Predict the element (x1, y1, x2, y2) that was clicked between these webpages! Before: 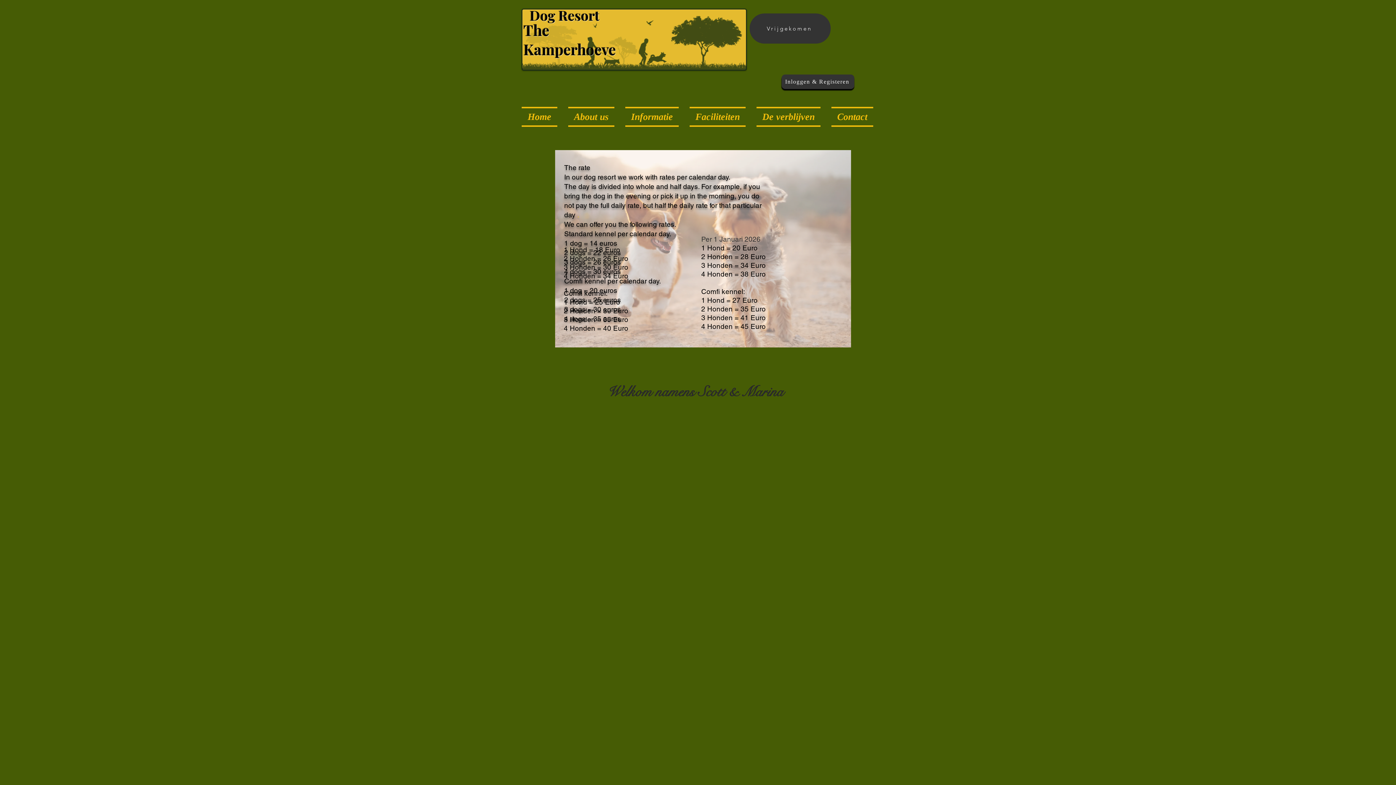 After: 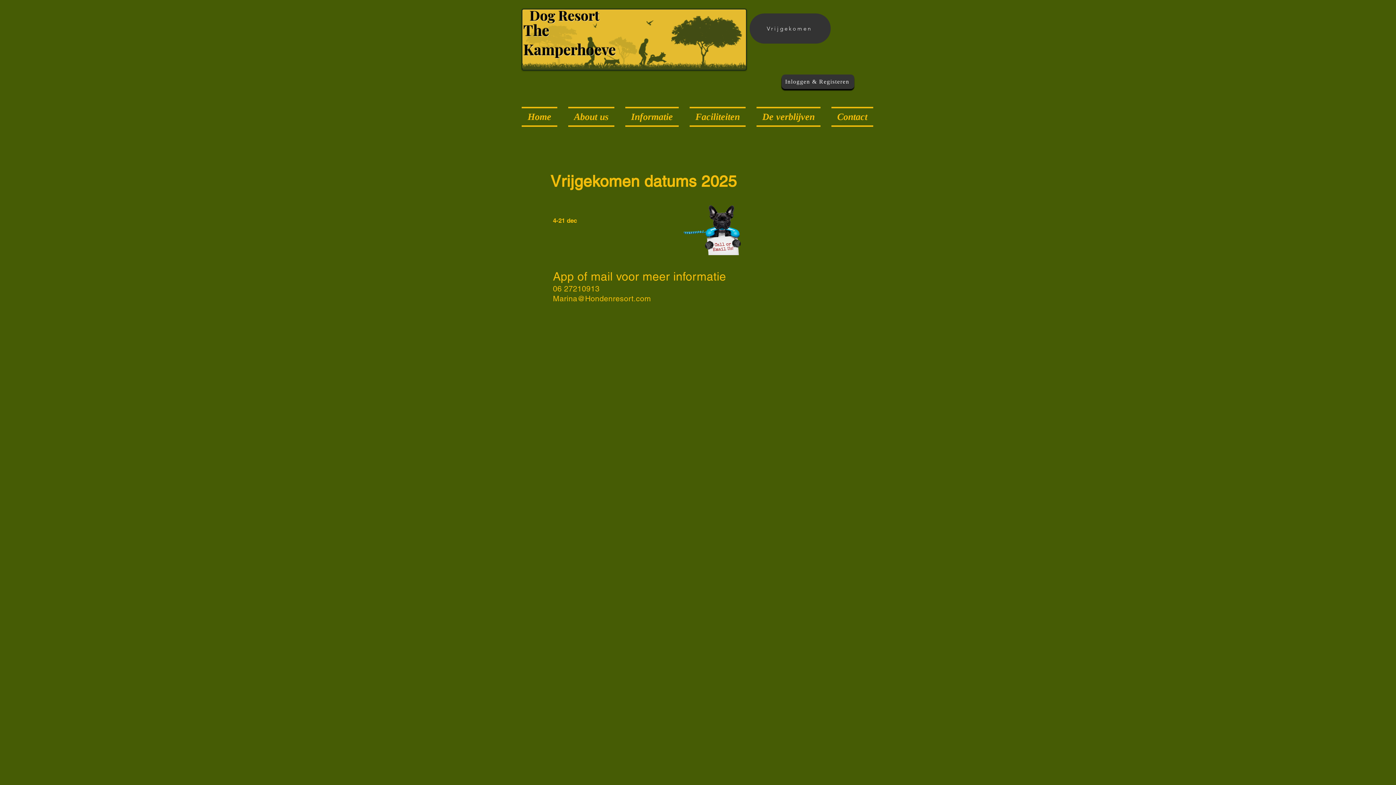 Action: label: Vrijgekomen  bbox: (749, 13, 830, 43)